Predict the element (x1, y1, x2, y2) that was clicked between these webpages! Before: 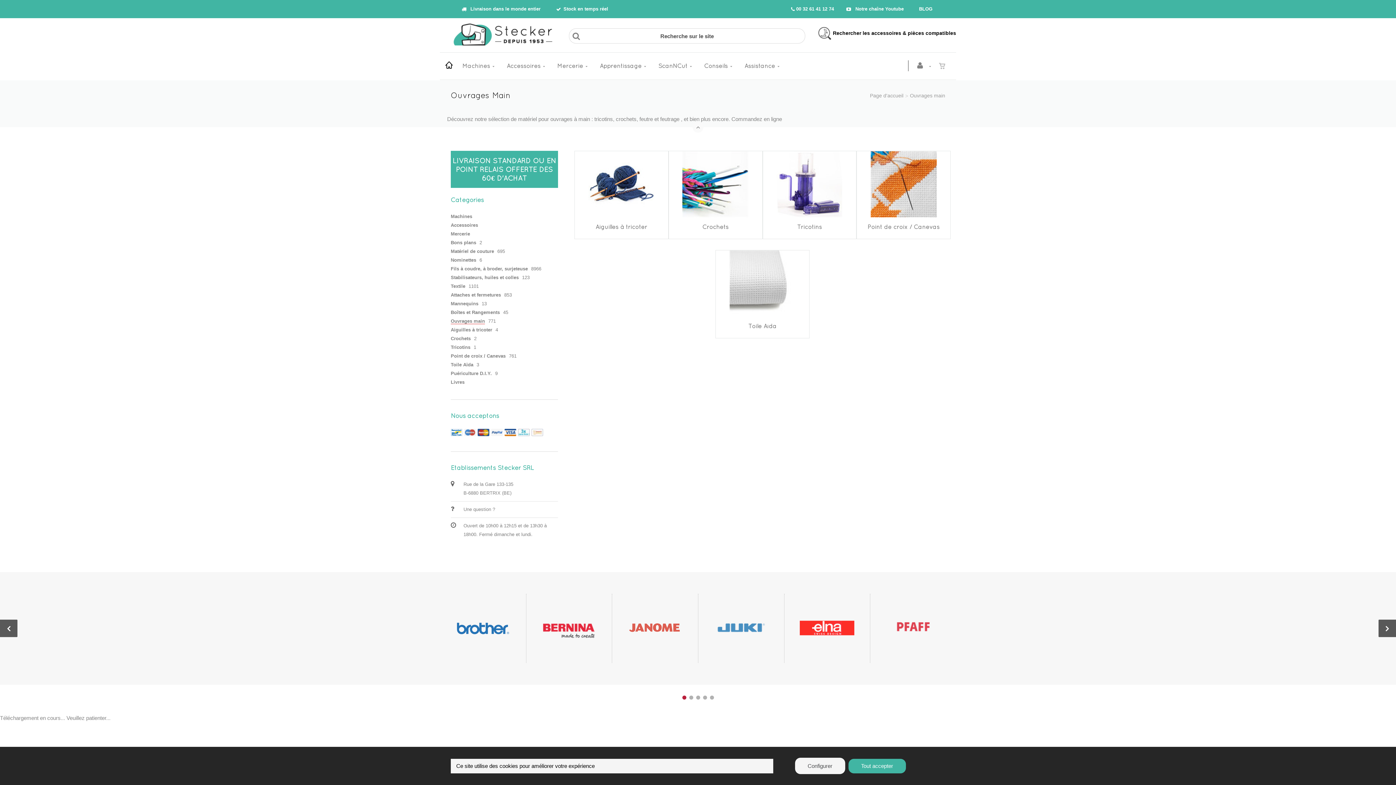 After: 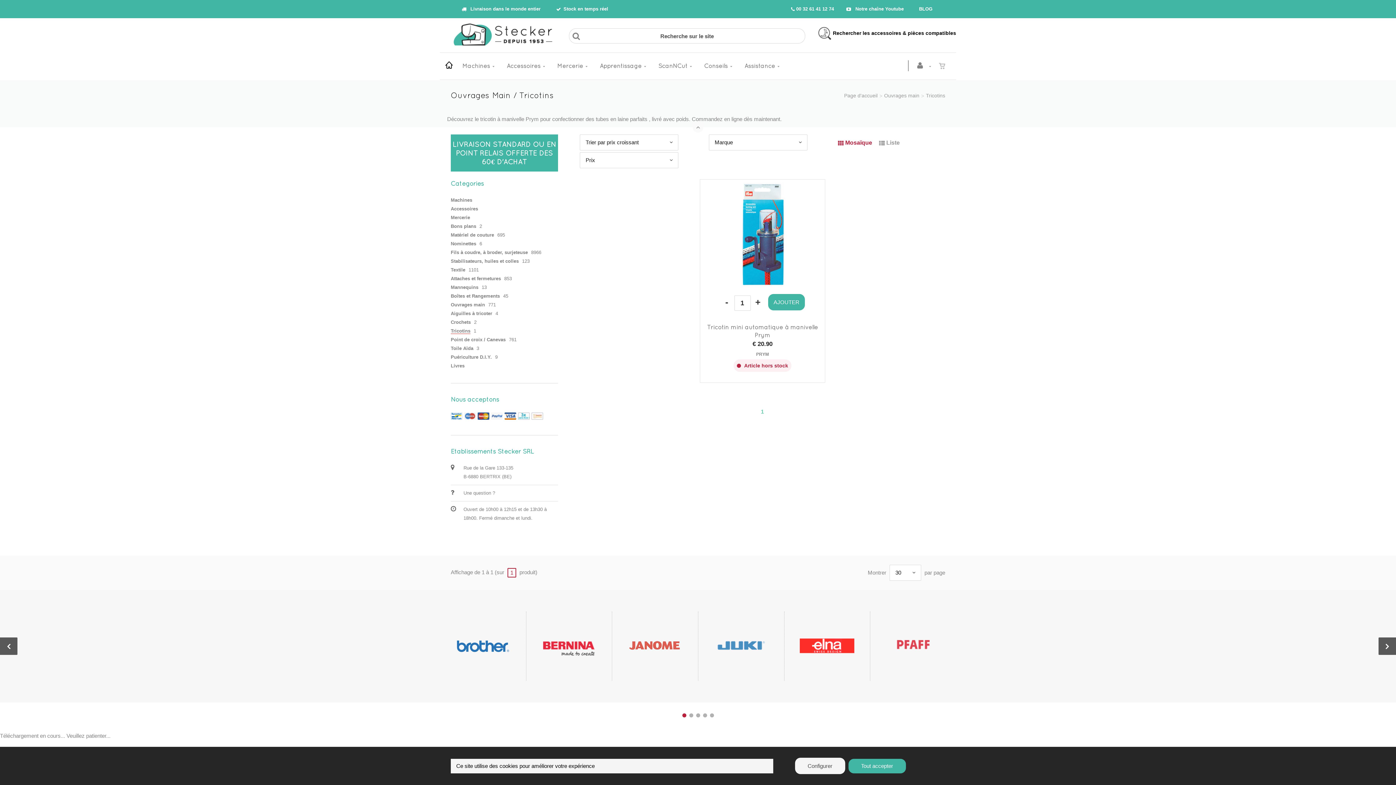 Action: bbox: (450, 344, 470, 350) label: Tricotins